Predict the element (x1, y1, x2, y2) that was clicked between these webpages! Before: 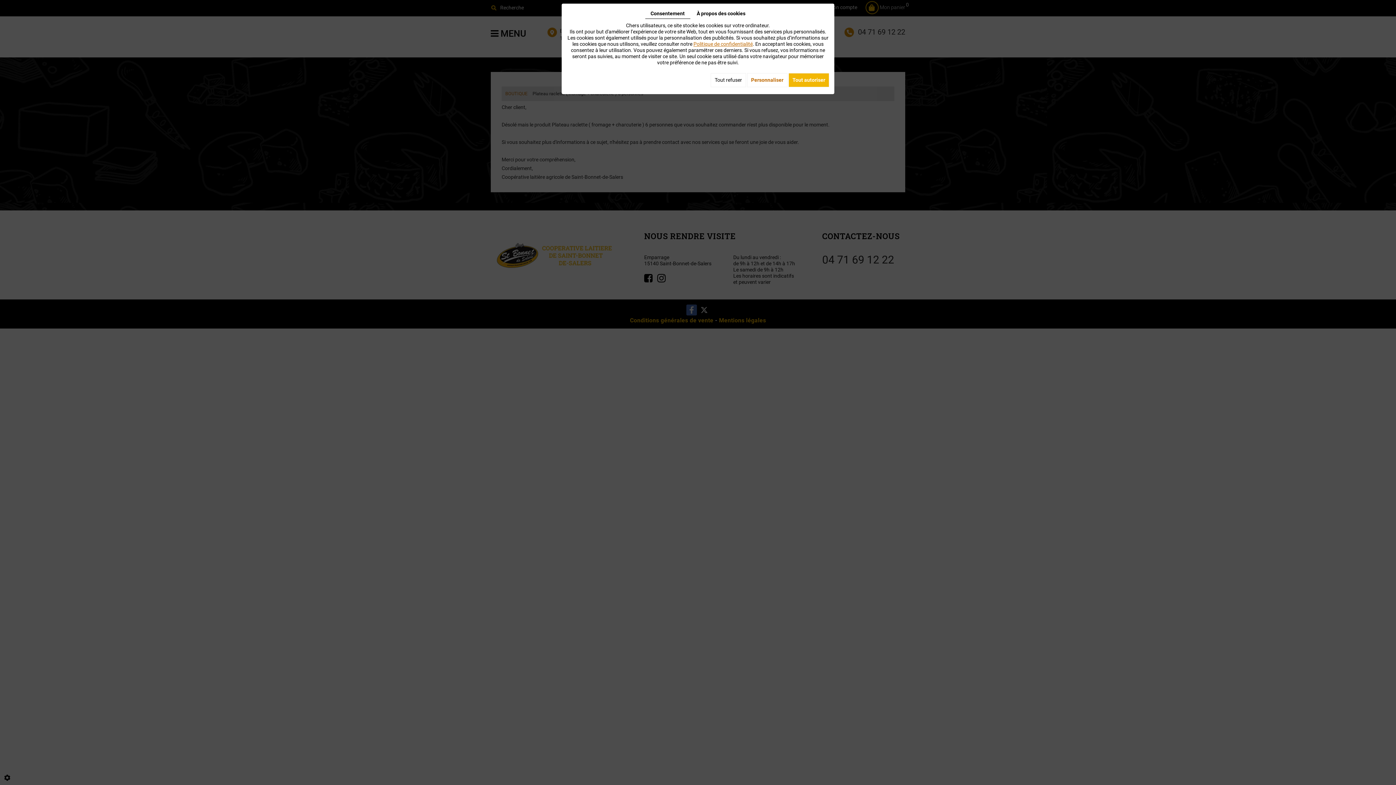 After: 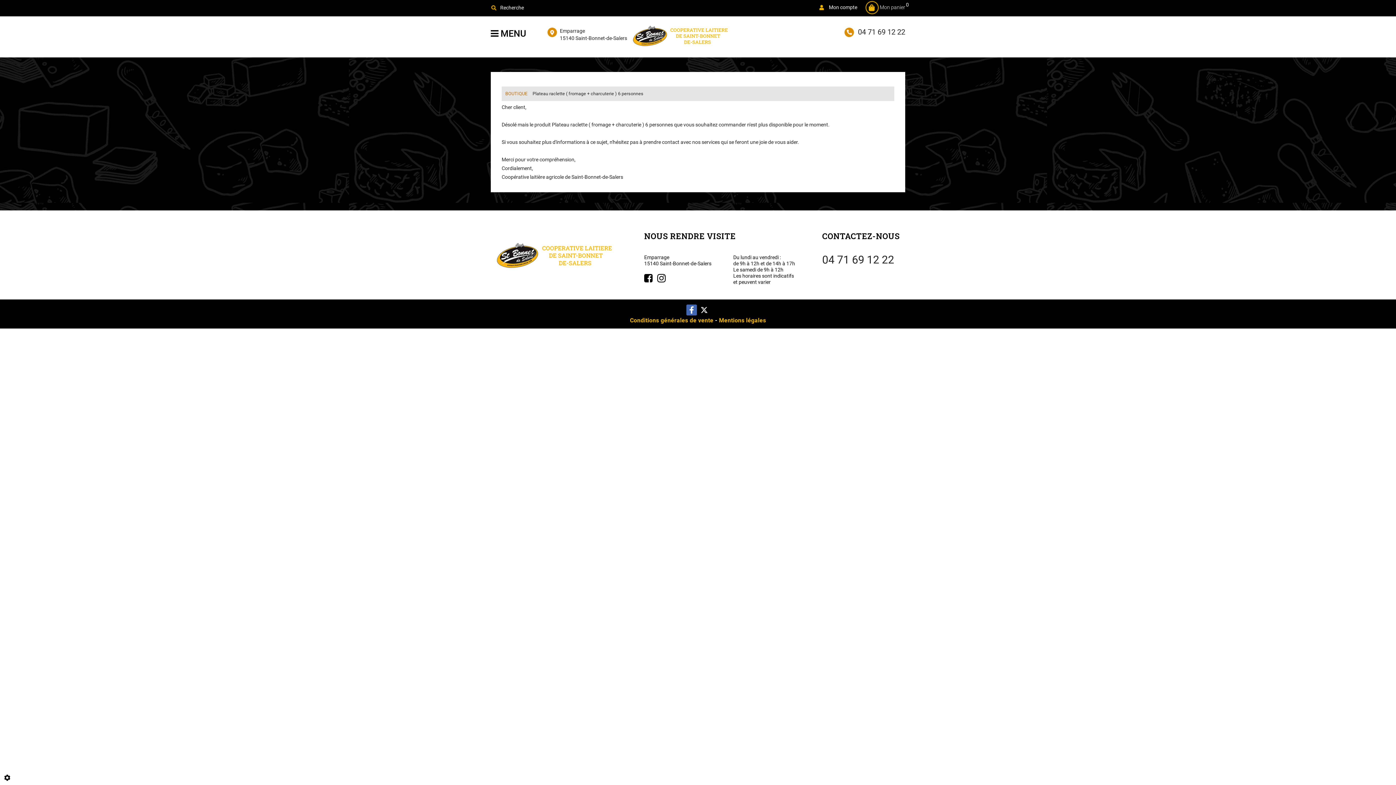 Action: bbox: (788, 73, 829, 87) label: Tout autoriser